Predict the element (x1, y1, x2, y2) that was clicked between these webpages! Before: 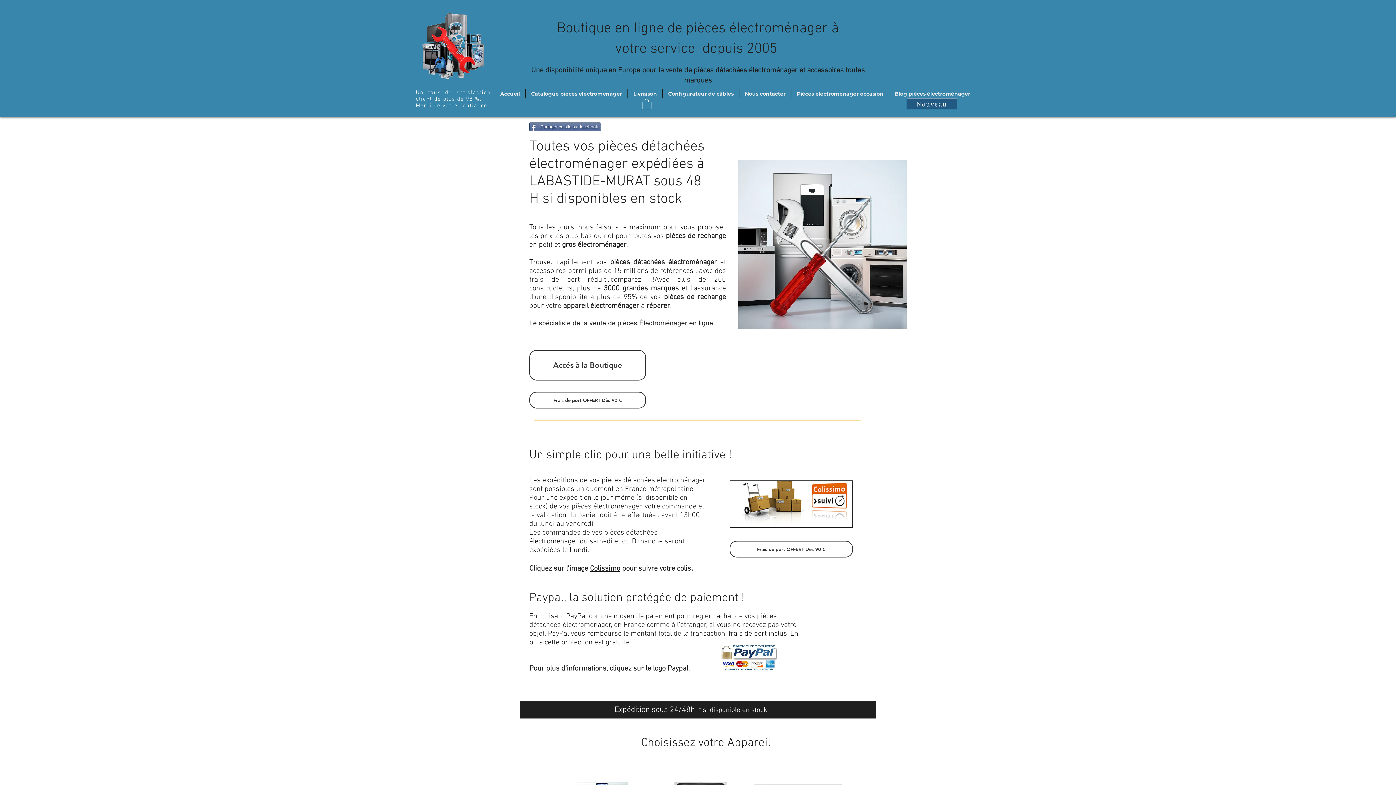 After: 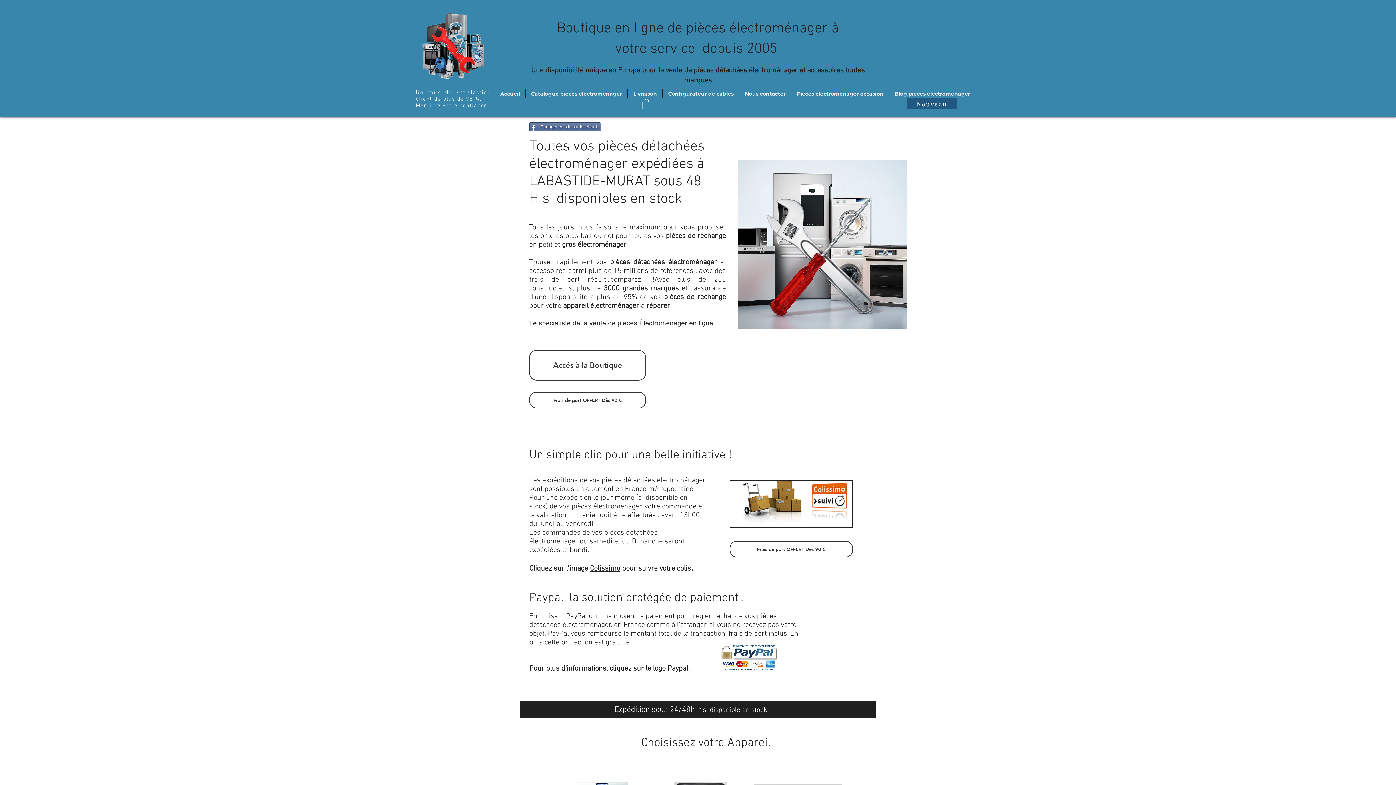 Action: bbox: (738, 160, 906, 329)